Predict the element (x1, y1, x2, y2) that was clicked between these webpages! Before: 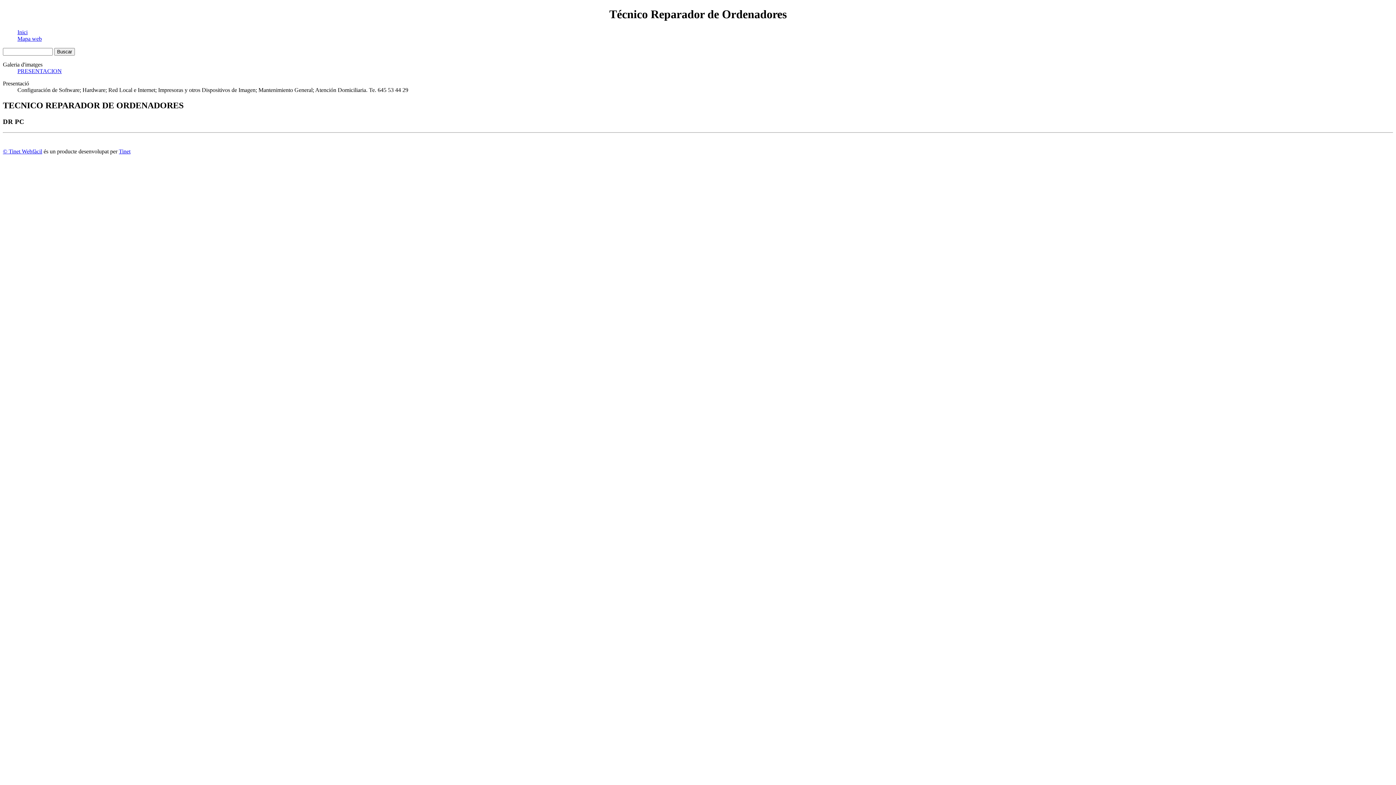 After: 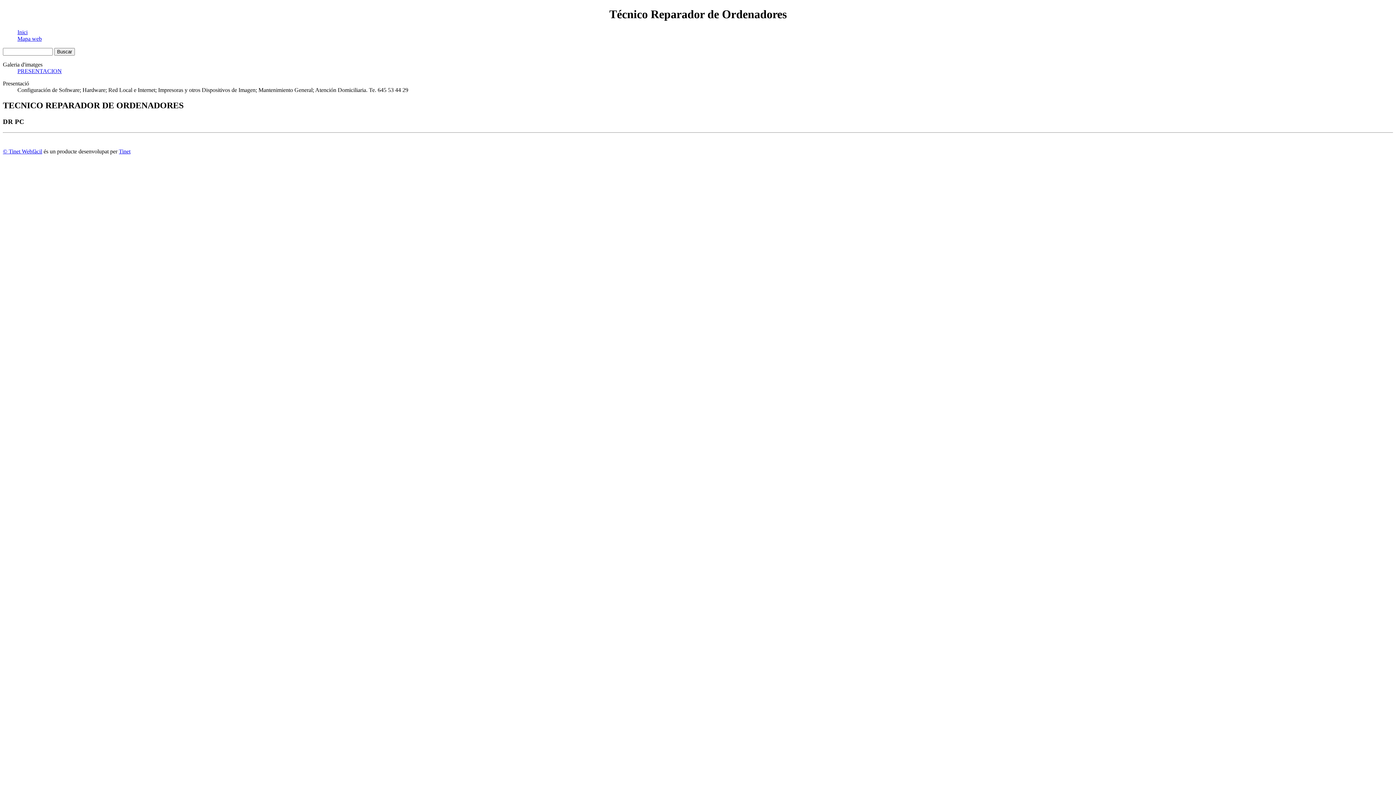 Action: label: Tinet bbox: (118, 148, 130, 154)